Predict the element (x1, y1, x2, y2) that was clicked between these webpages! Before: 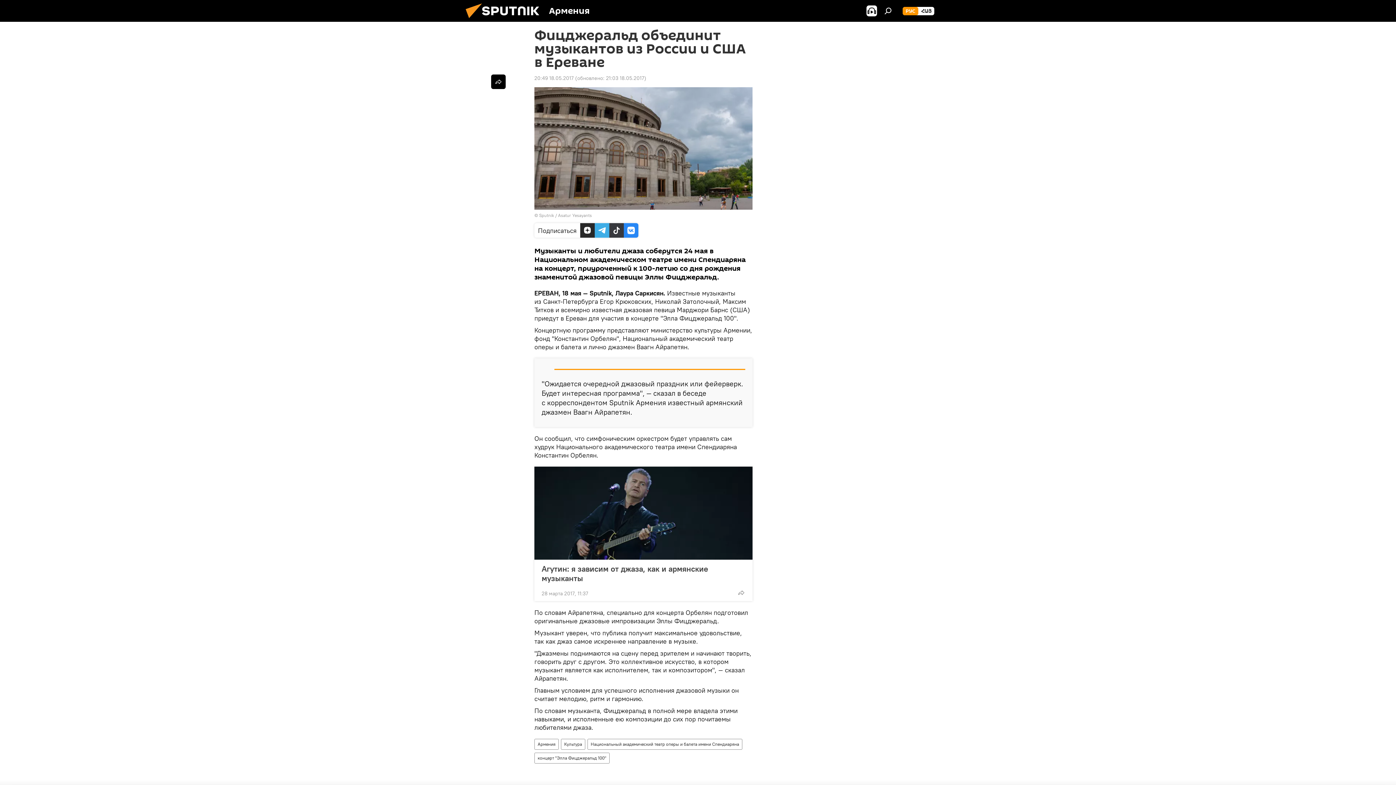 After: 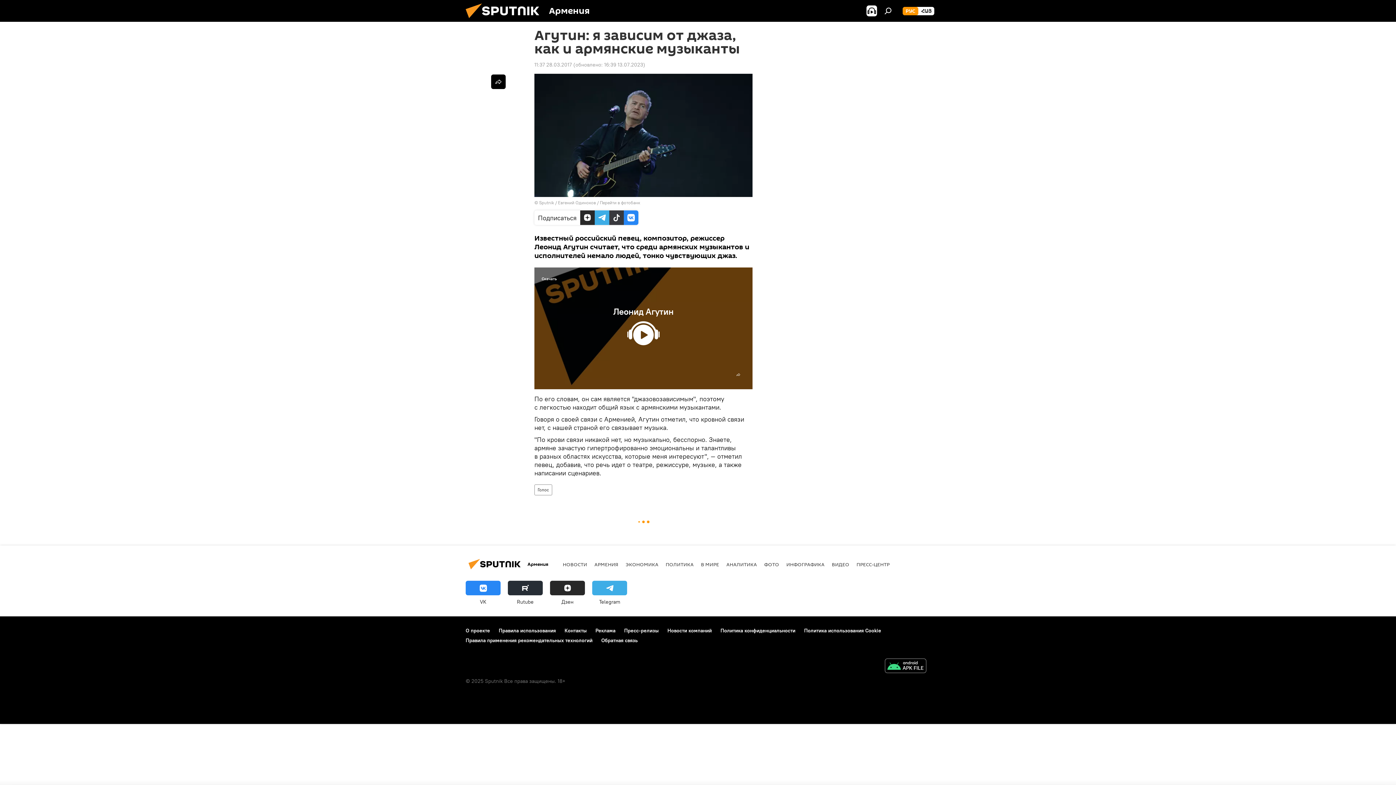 Action: bbox: (534, 466, 752, 560)